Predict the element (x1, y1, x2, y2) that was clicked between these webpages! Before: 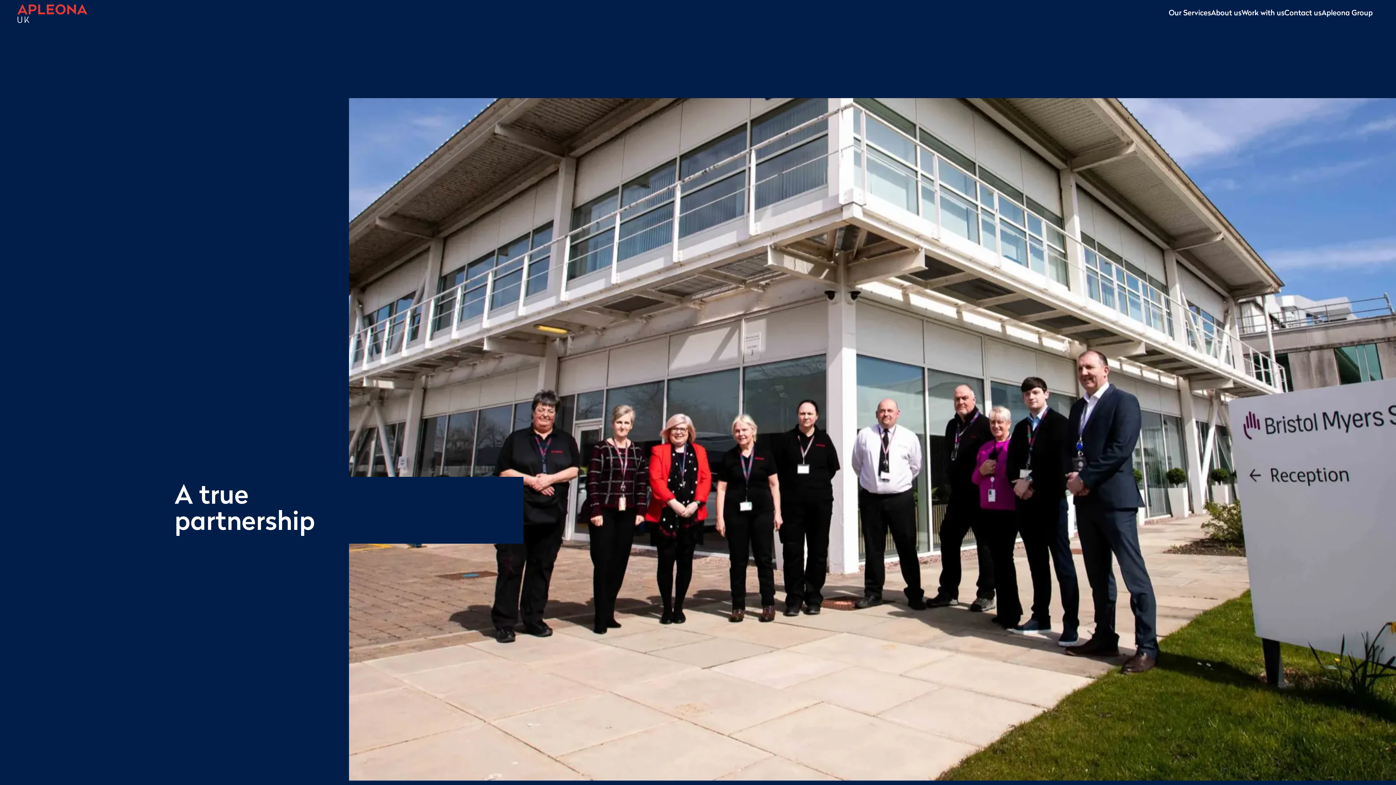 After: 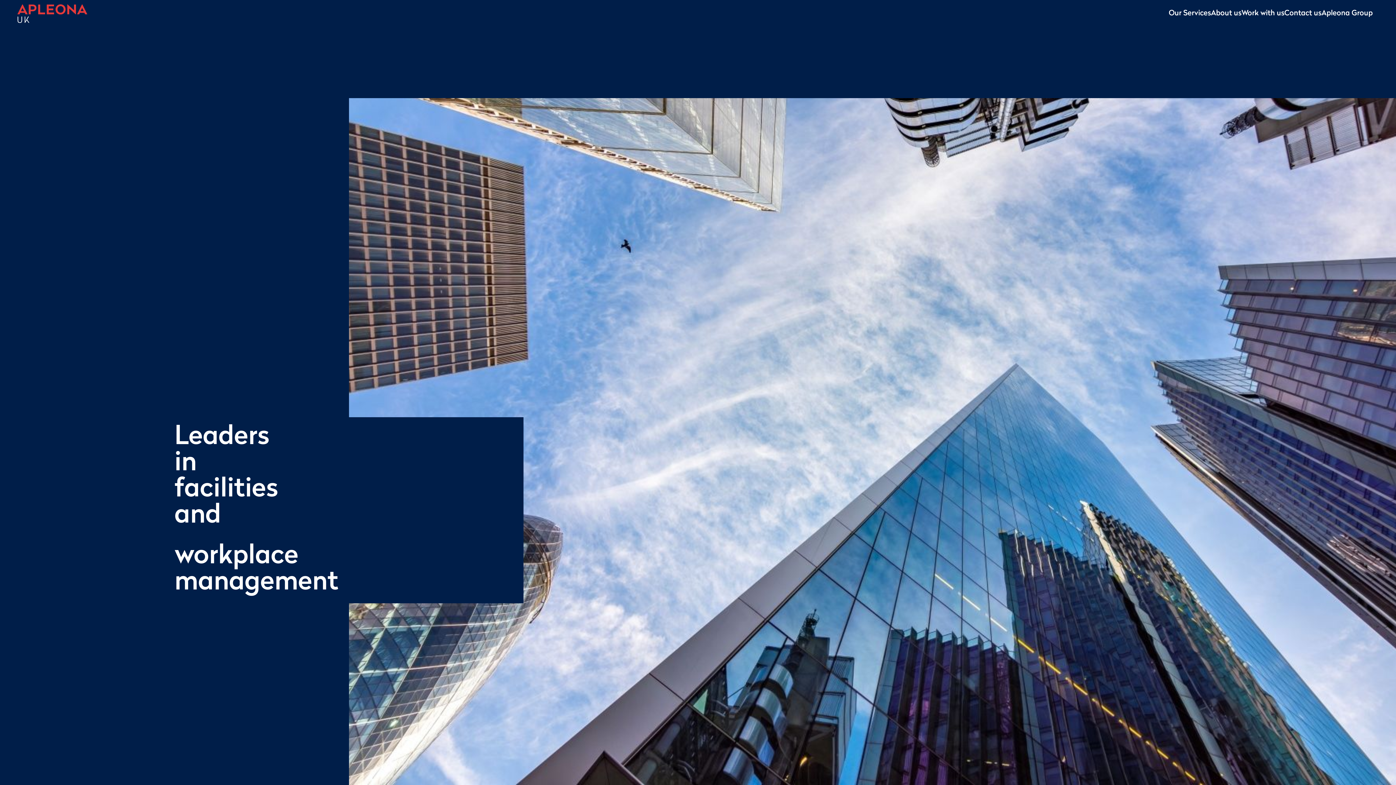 Action: bbox: (1211, 9, 1241, 17) label: About us